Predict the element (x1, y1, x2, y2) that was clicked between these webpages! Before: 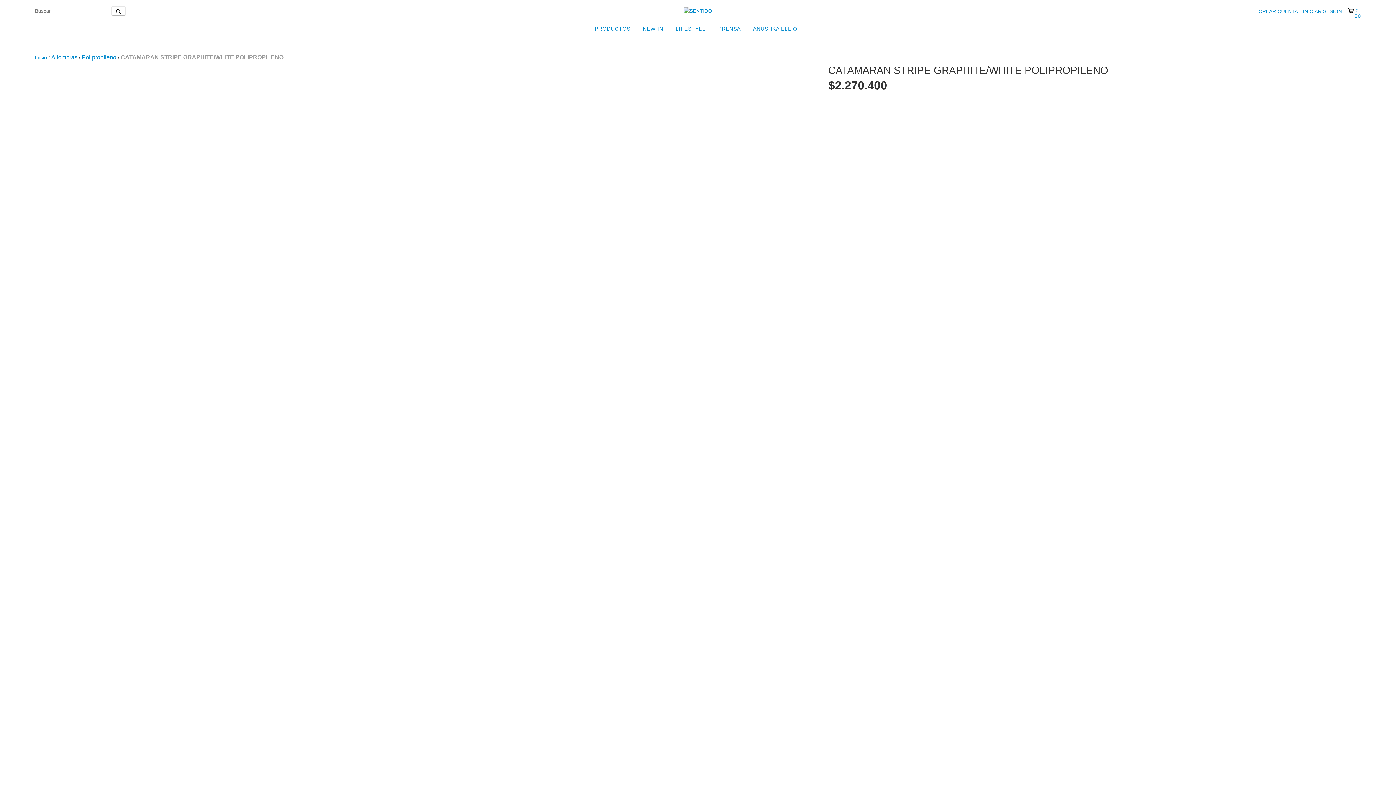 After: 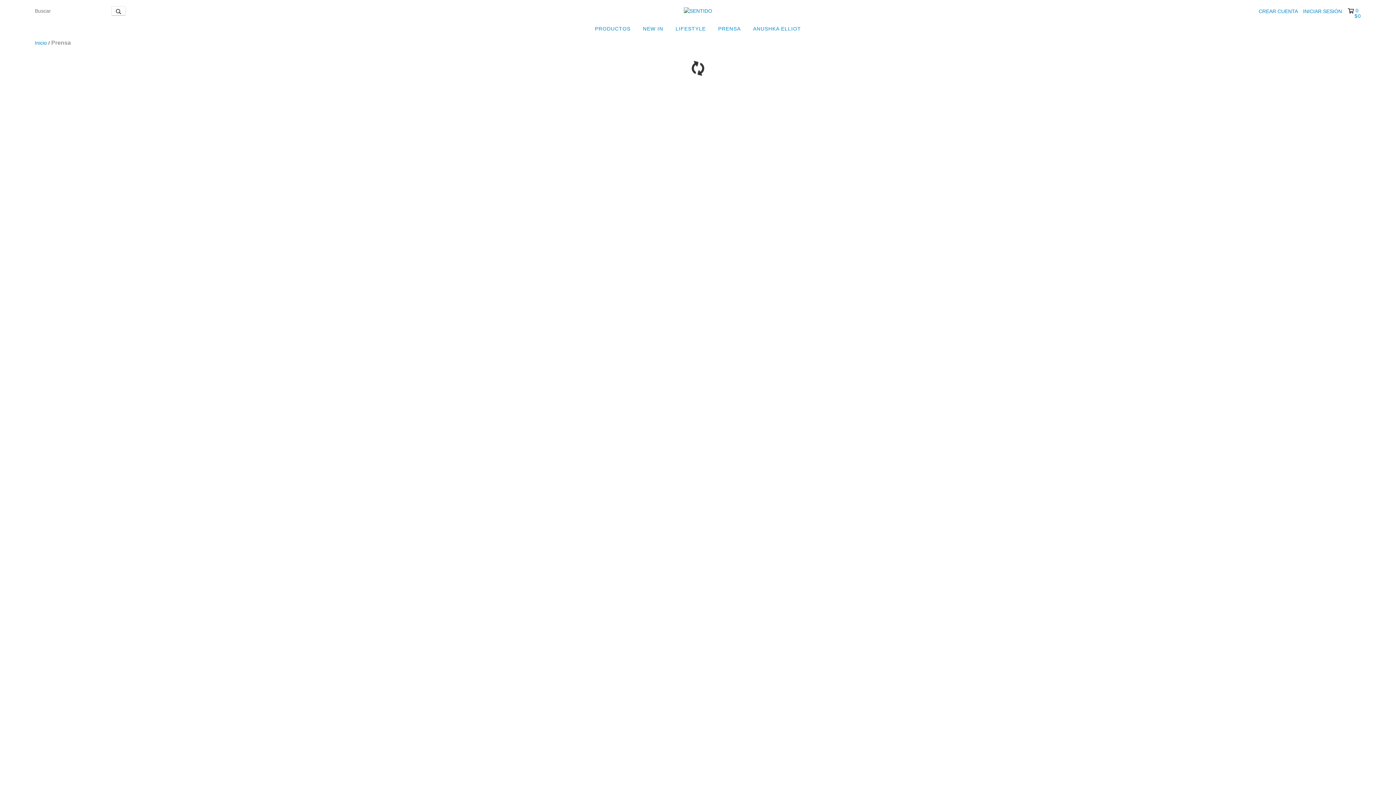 Action: label: PRENSA bbox: (712, 21, 746, 35)